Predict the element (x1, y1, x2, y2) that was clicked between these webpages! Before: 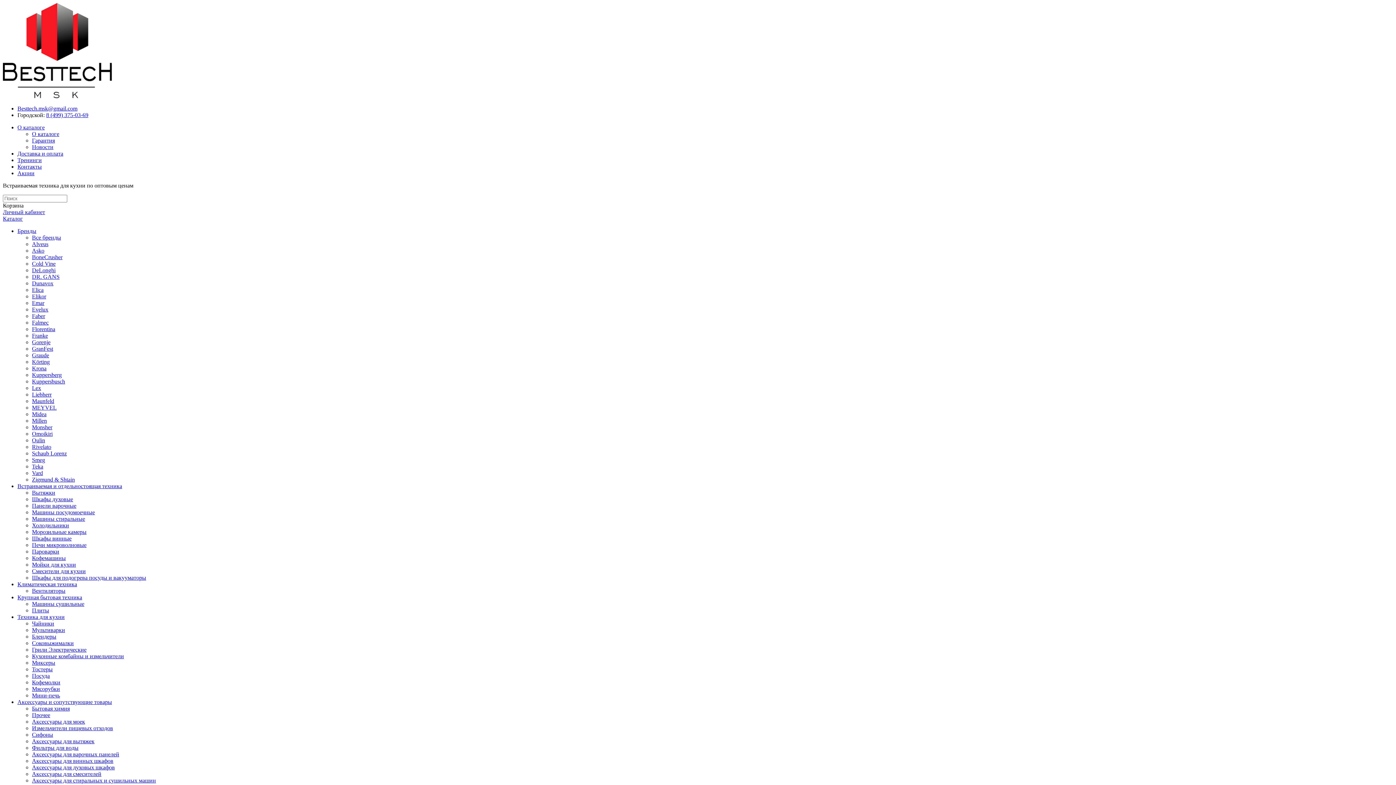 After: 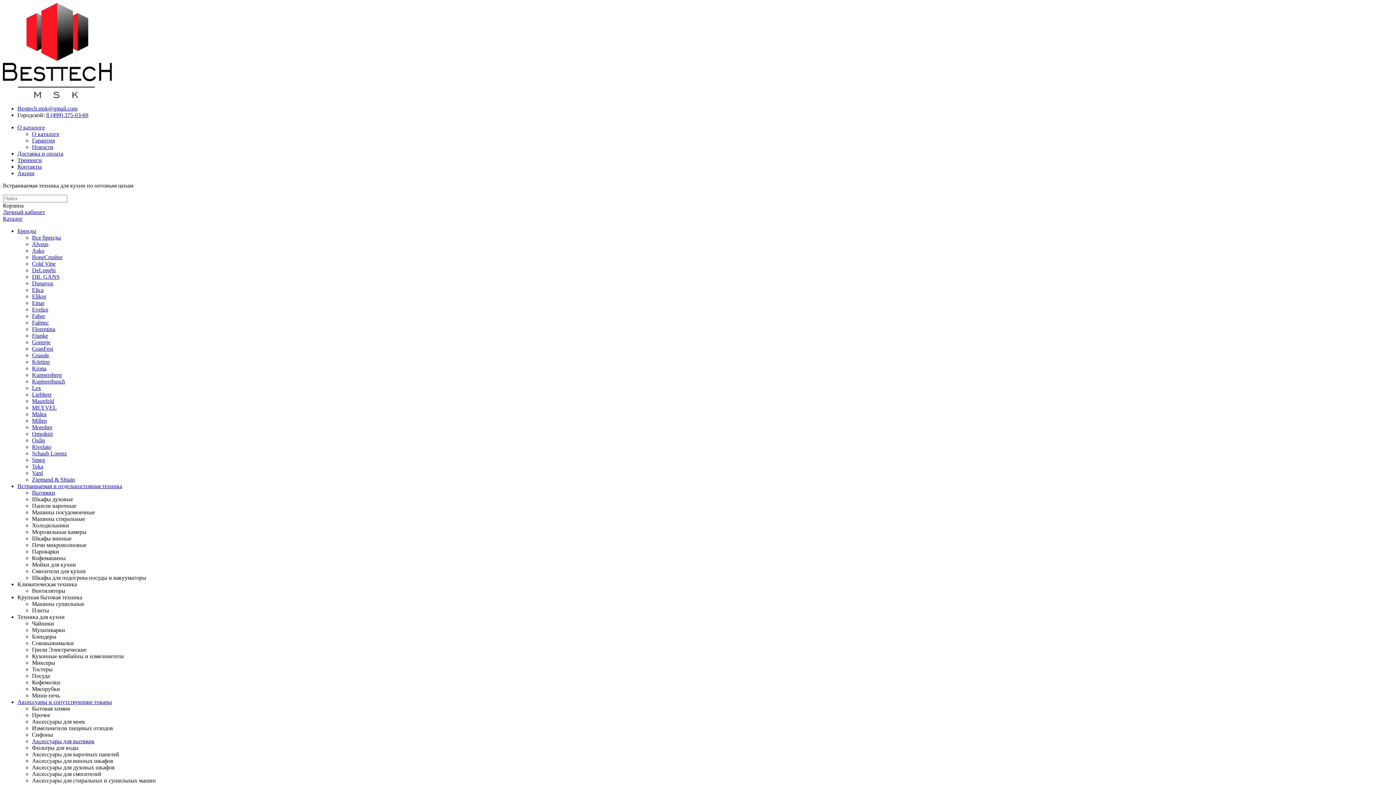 Action: label: Elikor bbox: (32, 293, 46, 299)